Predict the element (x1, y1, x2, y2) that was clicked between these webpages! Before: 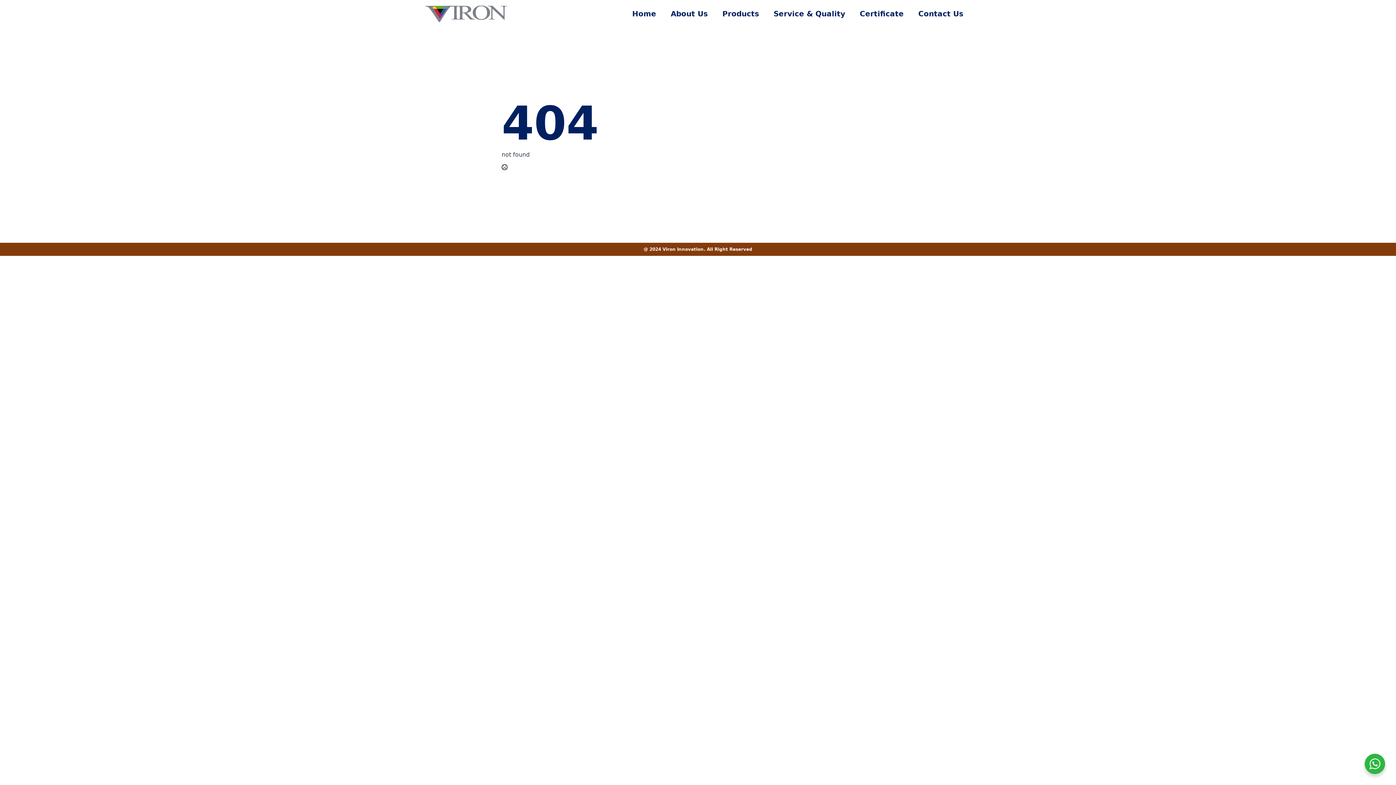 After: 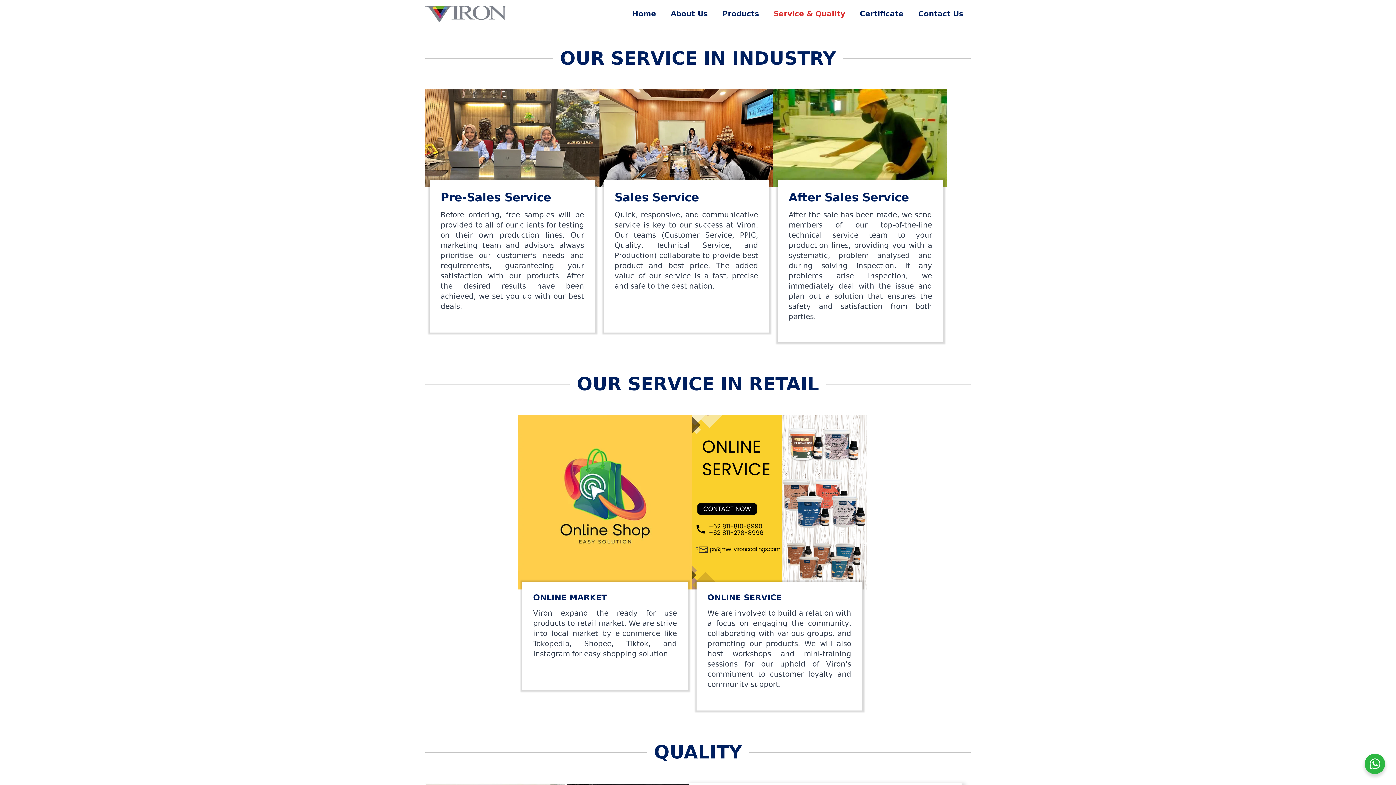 Action: bbox: (766, 6, 852, 21) label: Service & Quality